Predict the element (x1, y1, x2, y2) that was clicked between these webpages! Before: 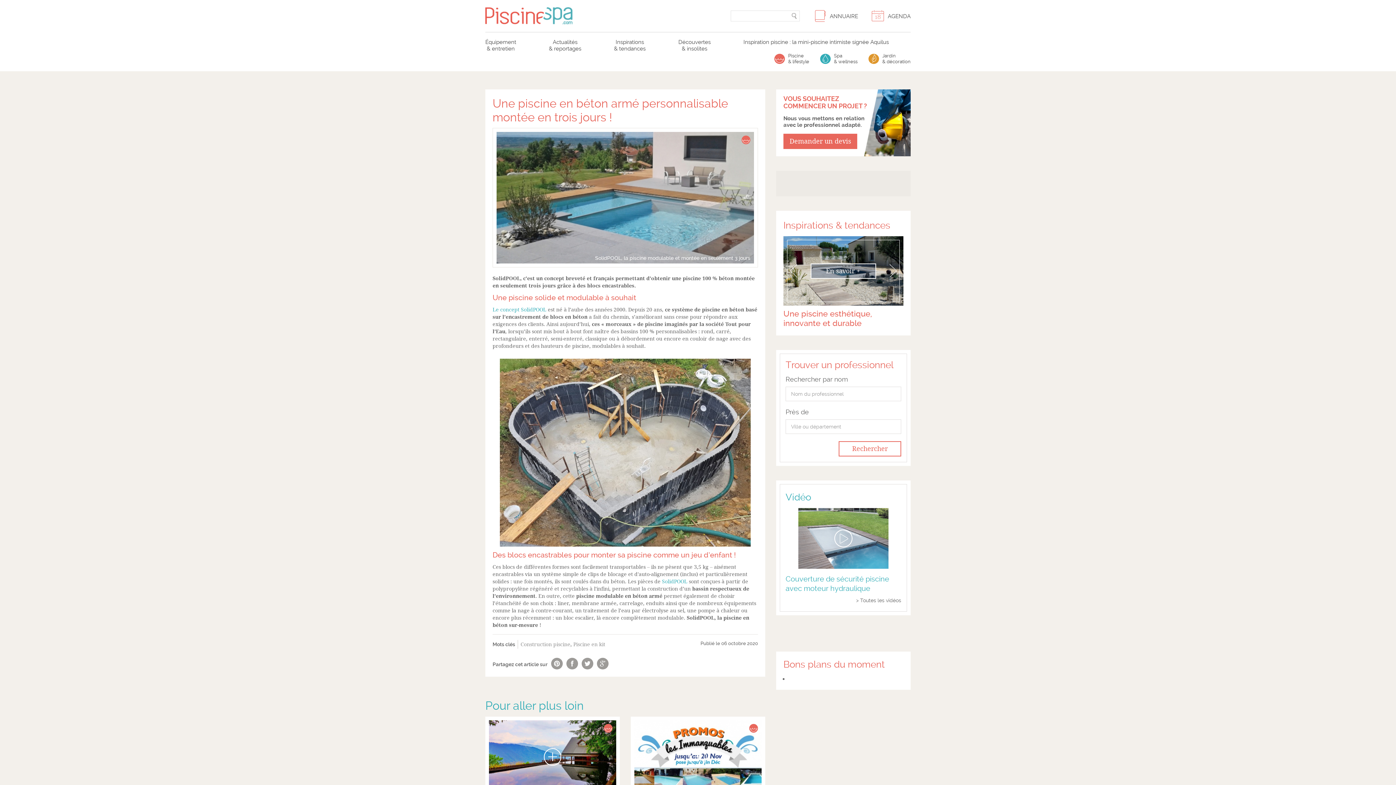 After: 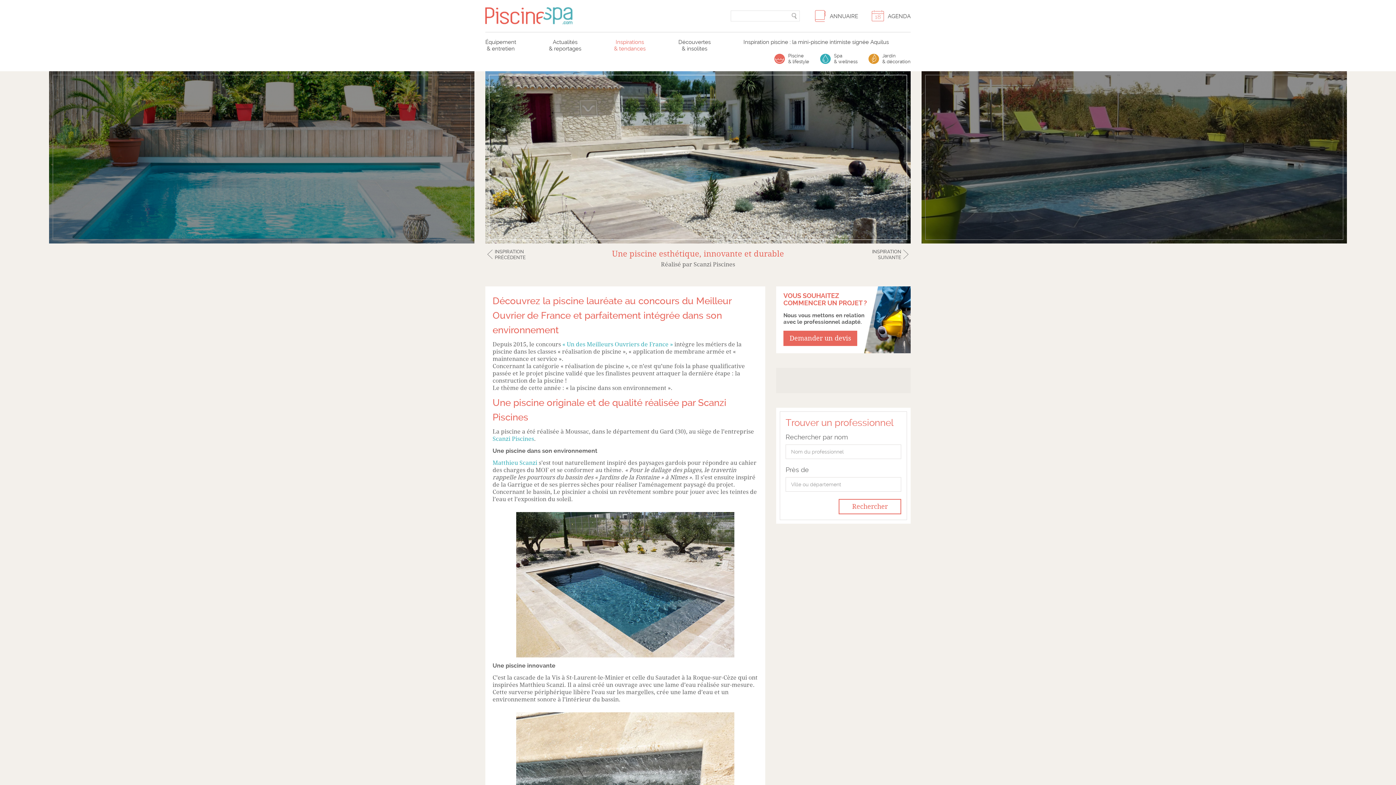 Action: bbox: (810, 263, 876, 278) label: En savoir +